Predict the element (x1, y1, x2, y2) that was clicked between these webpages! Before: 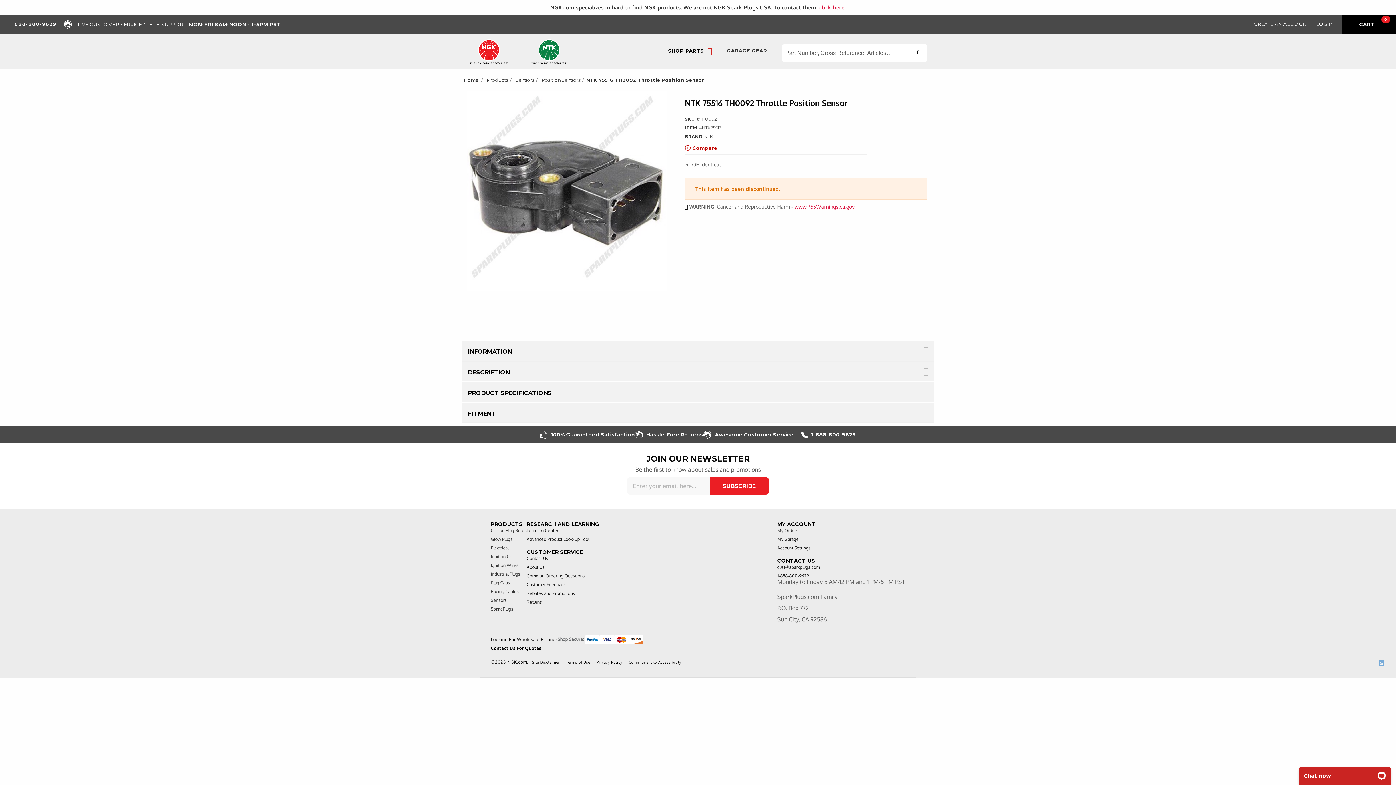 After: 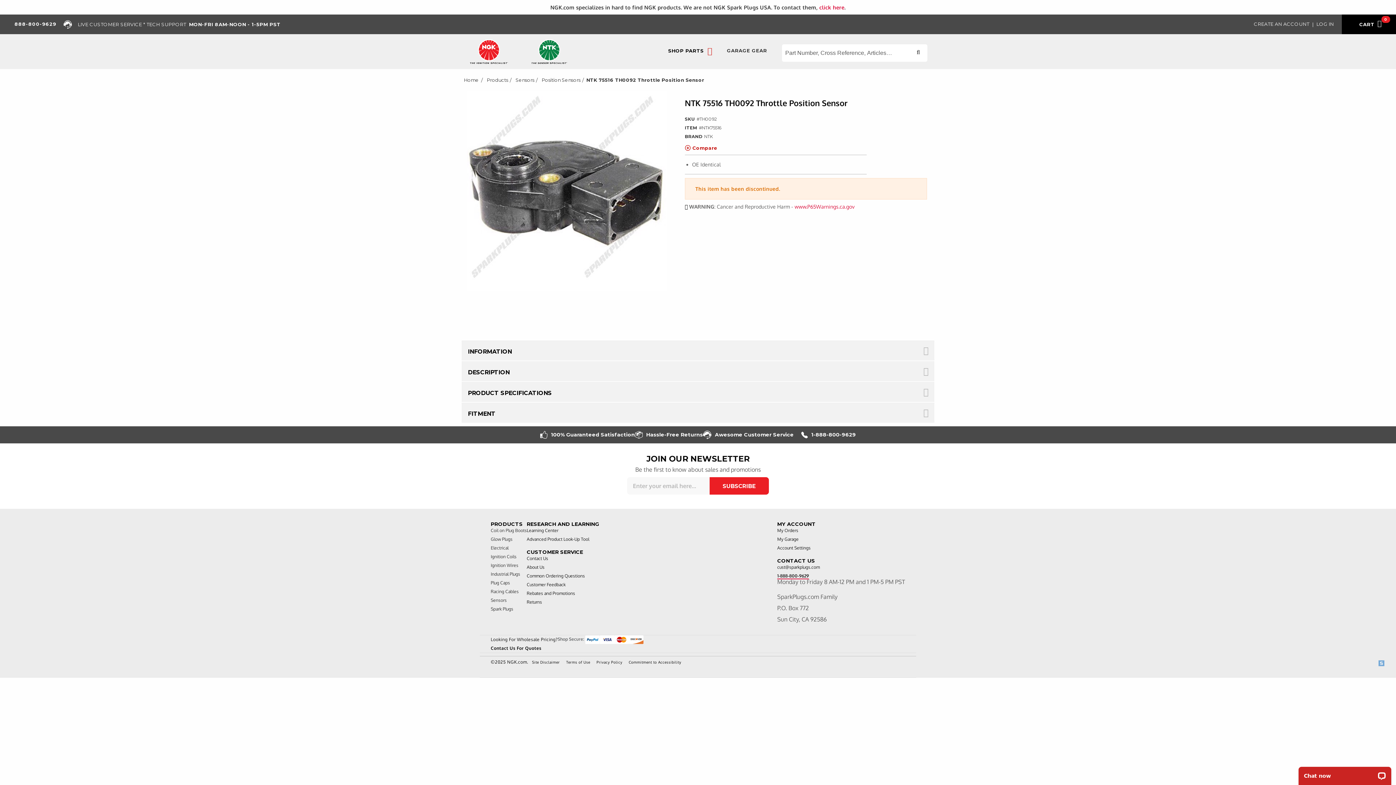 Action: bbox: (777, 573, 809, 579) label: 1-888-800-9629